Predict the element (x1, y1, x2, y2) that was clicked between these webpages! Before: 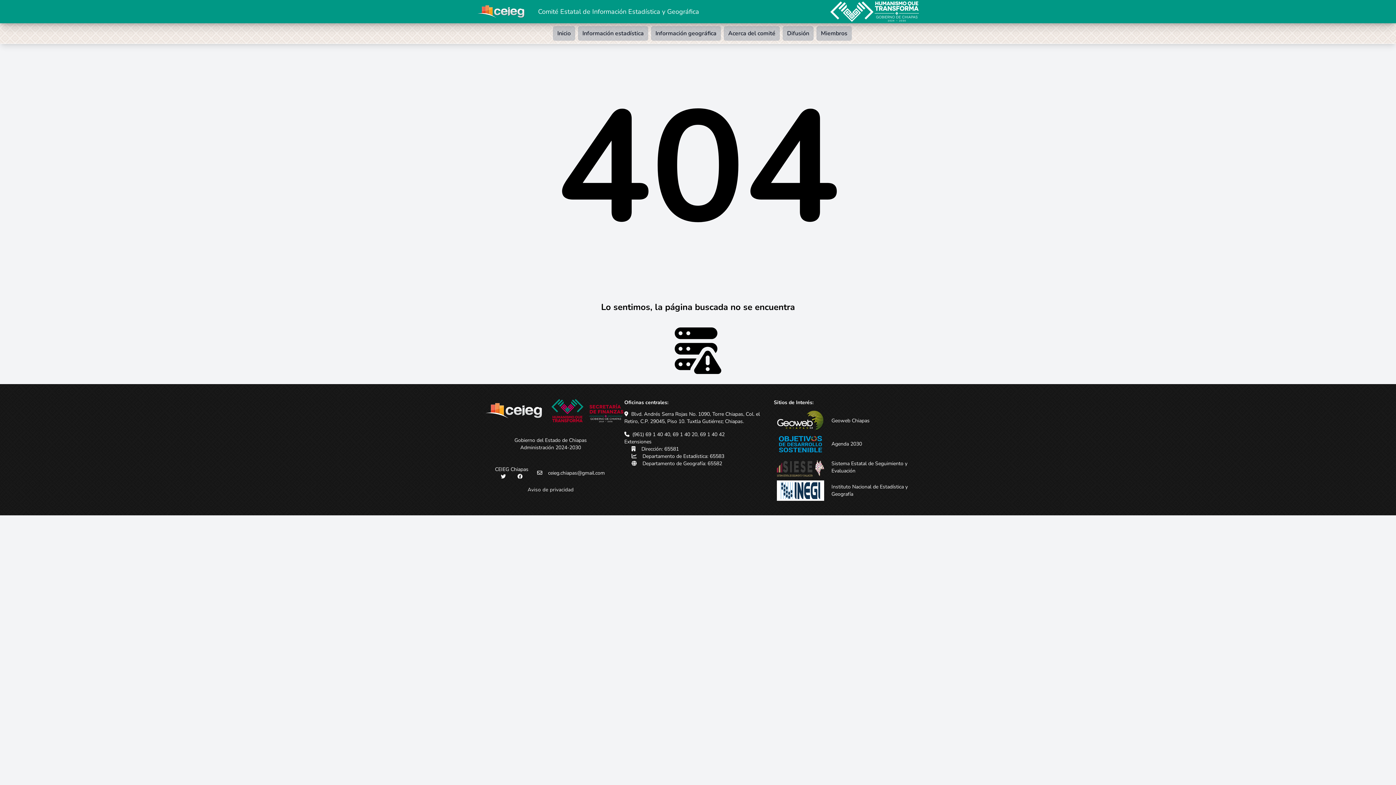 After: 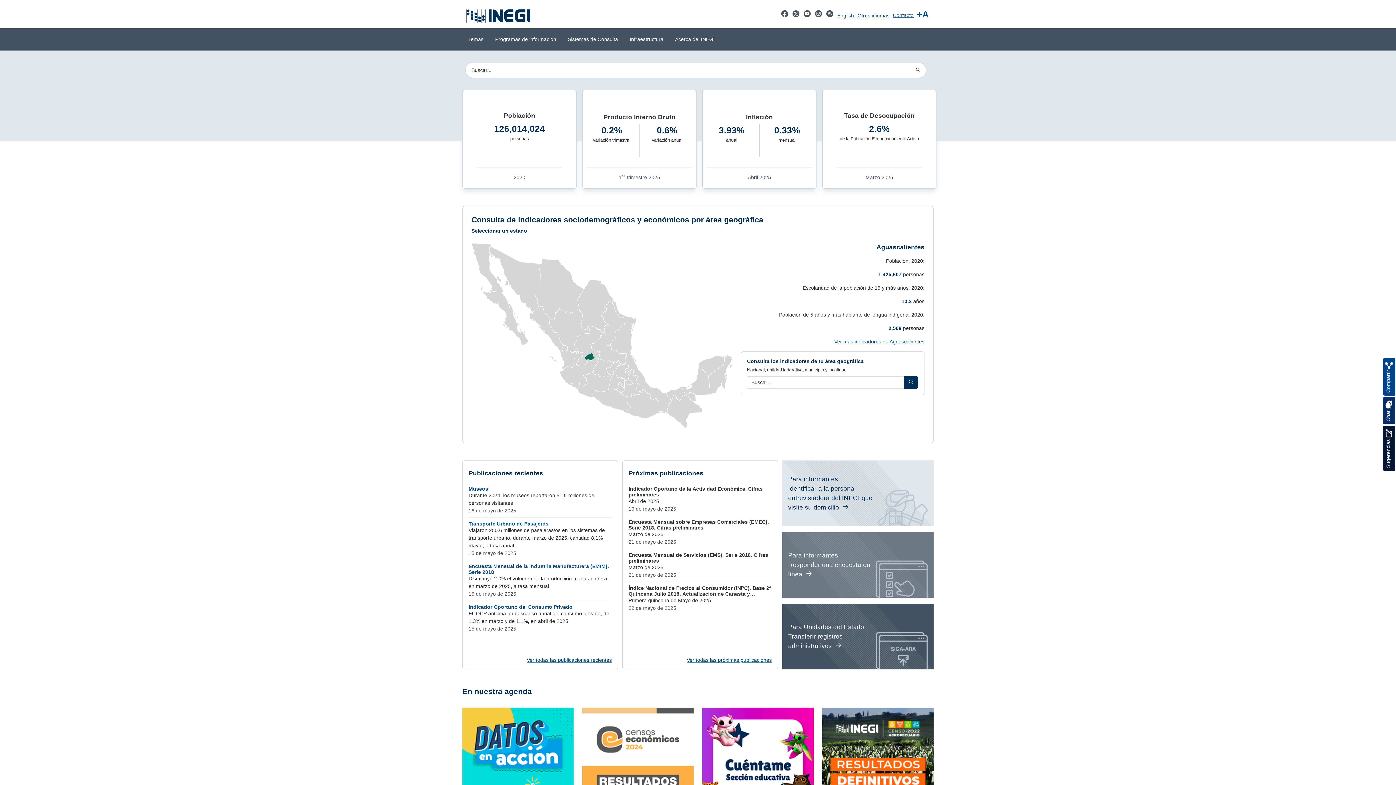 Action: label: Instituto Nacional de Estadística y Geografía bbox: (776, 480, 919, 501)